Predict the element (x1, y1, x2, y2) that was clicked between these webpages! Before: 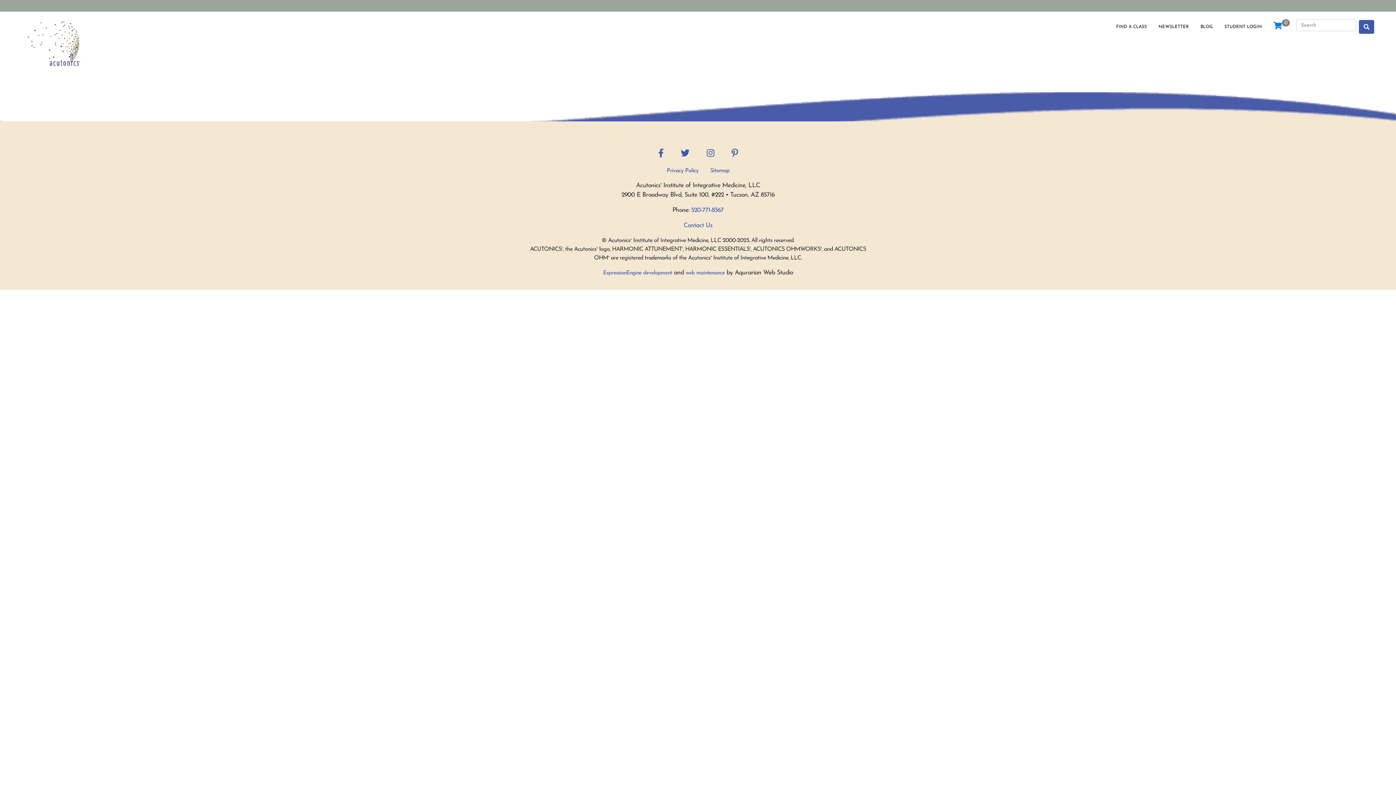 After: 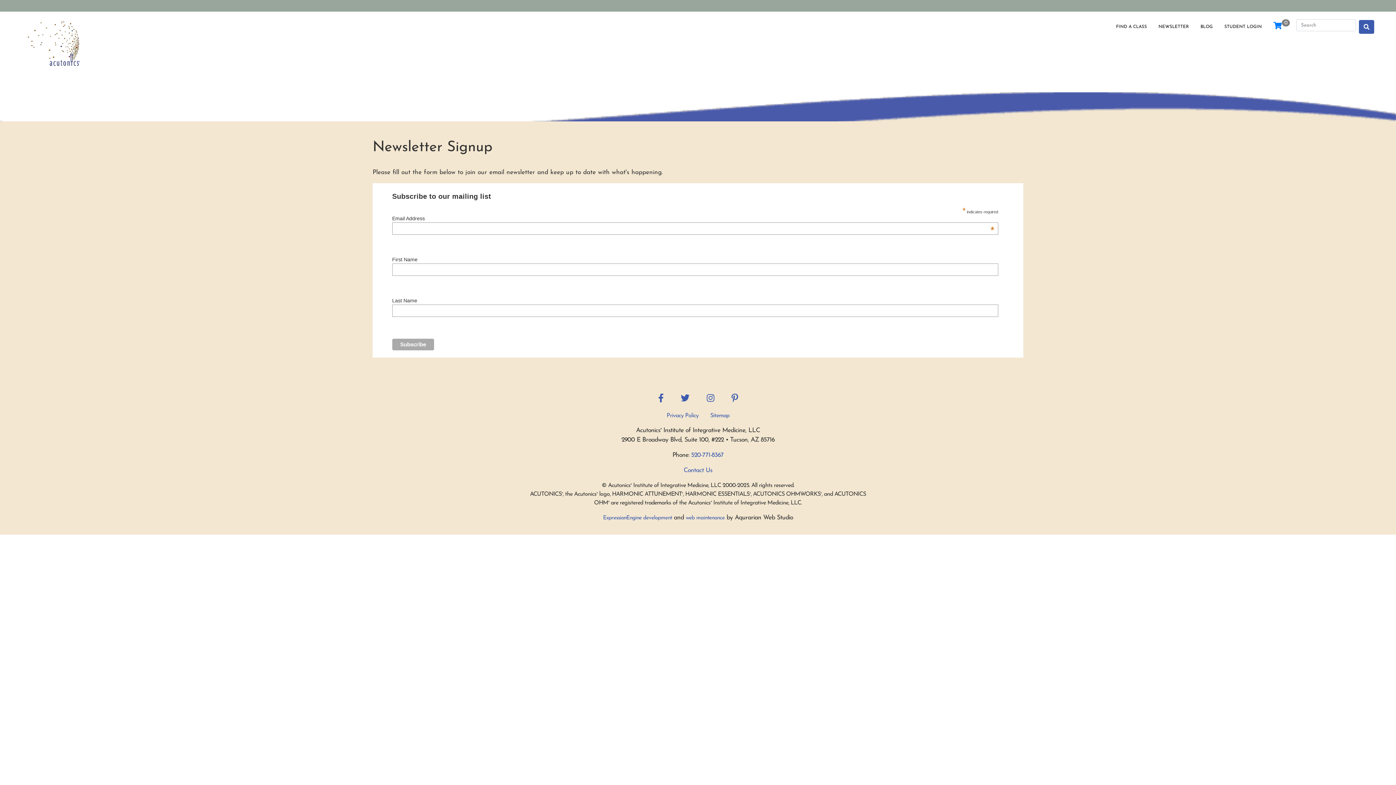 Action: bbox: (1158, 24, 1189, 29) label: NEWSLETTER